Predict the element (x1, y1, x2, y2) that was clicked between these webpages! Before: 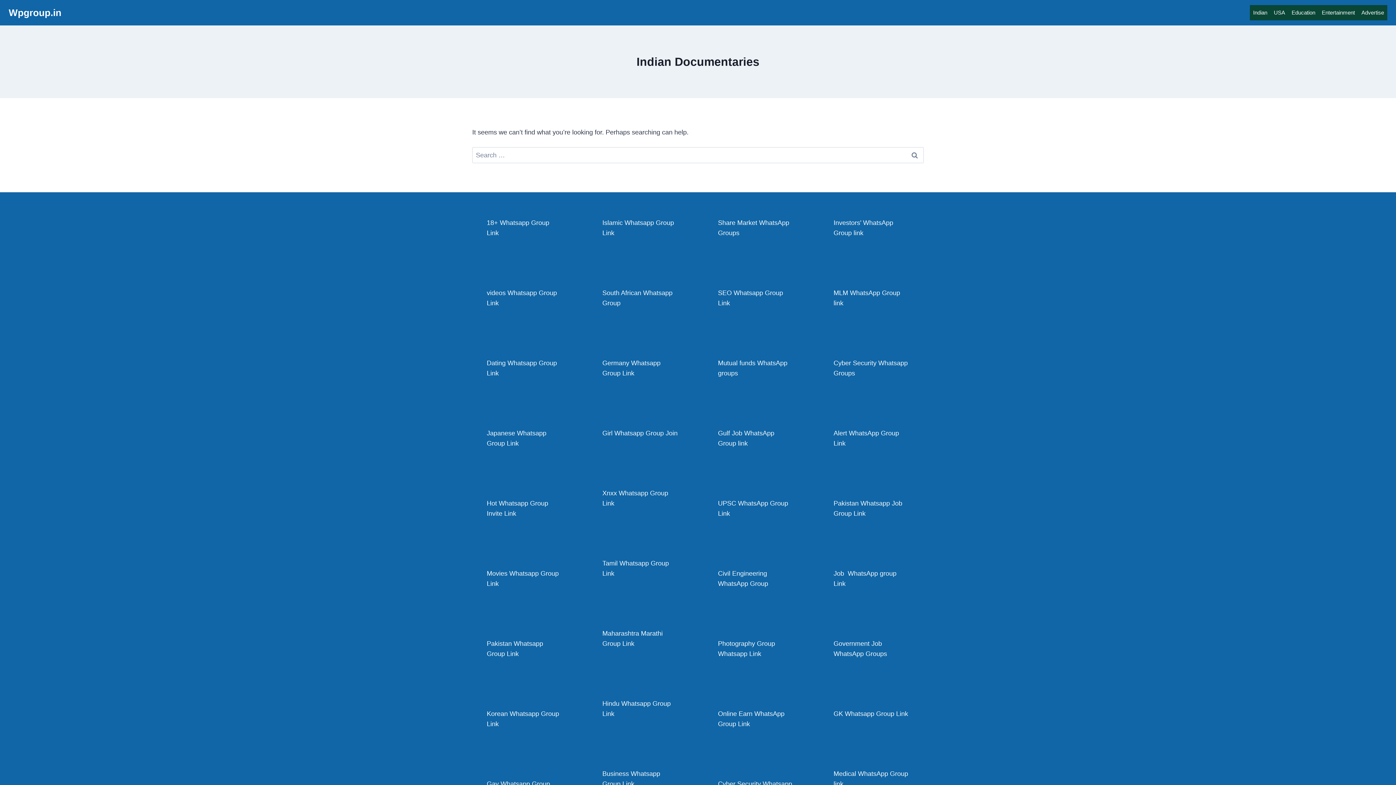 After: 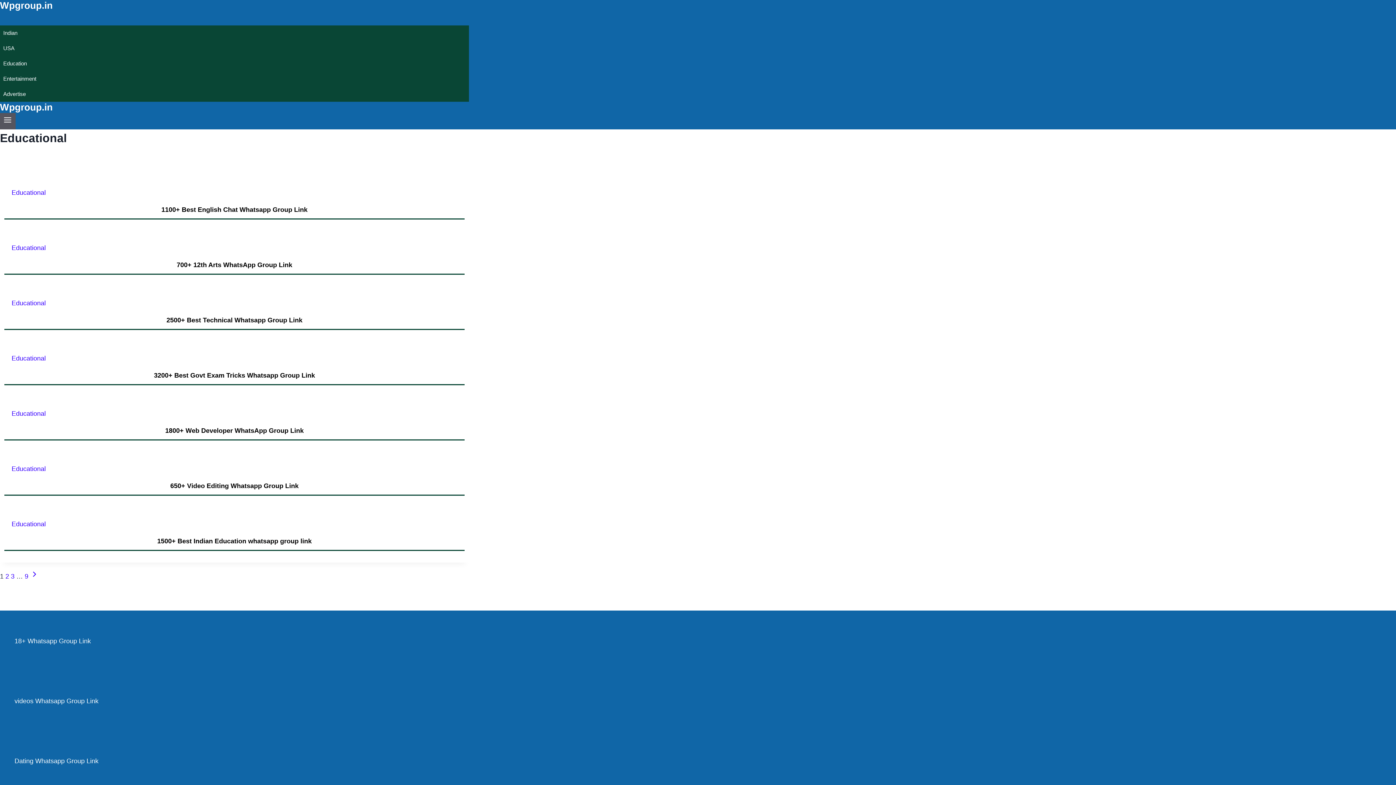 Action: label: Education bbox: (1288, 5, 1318, 20)